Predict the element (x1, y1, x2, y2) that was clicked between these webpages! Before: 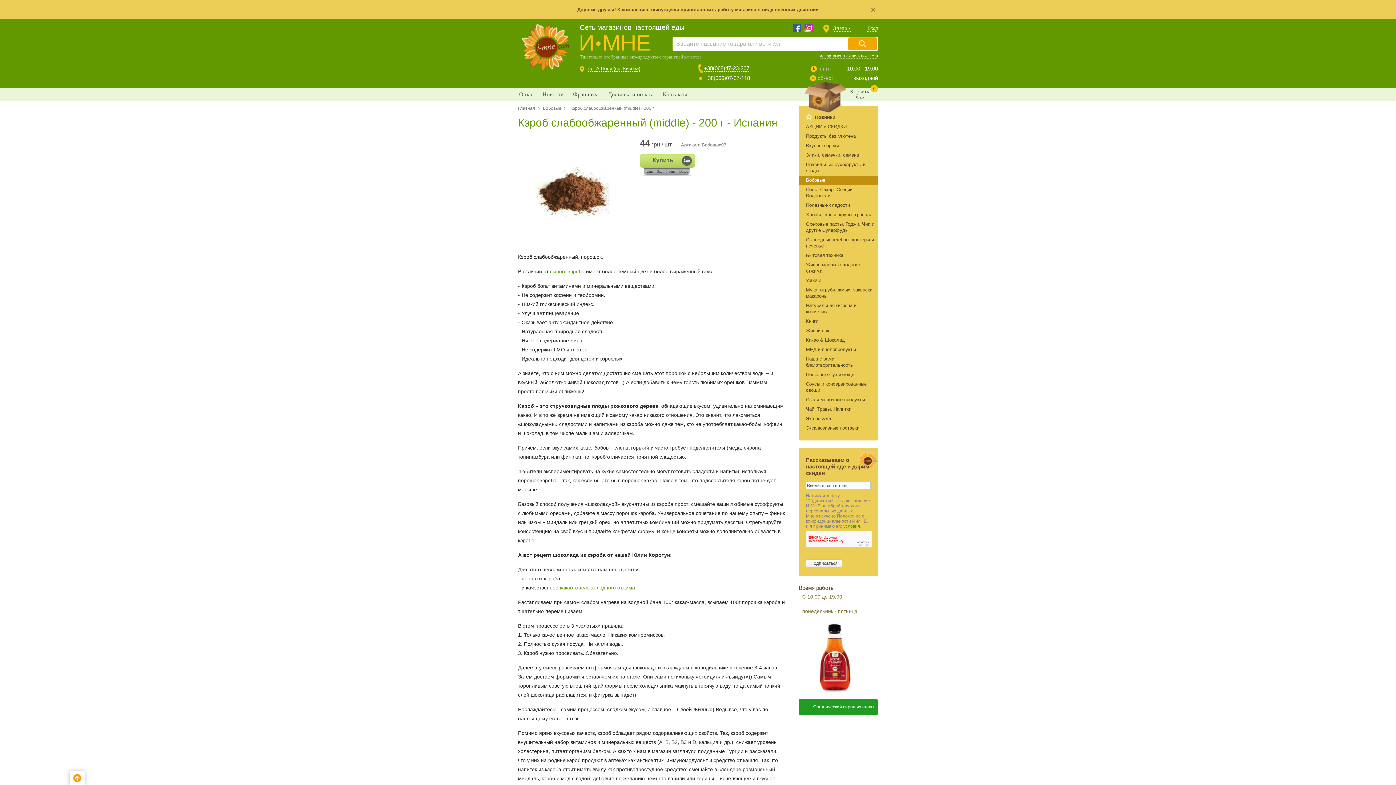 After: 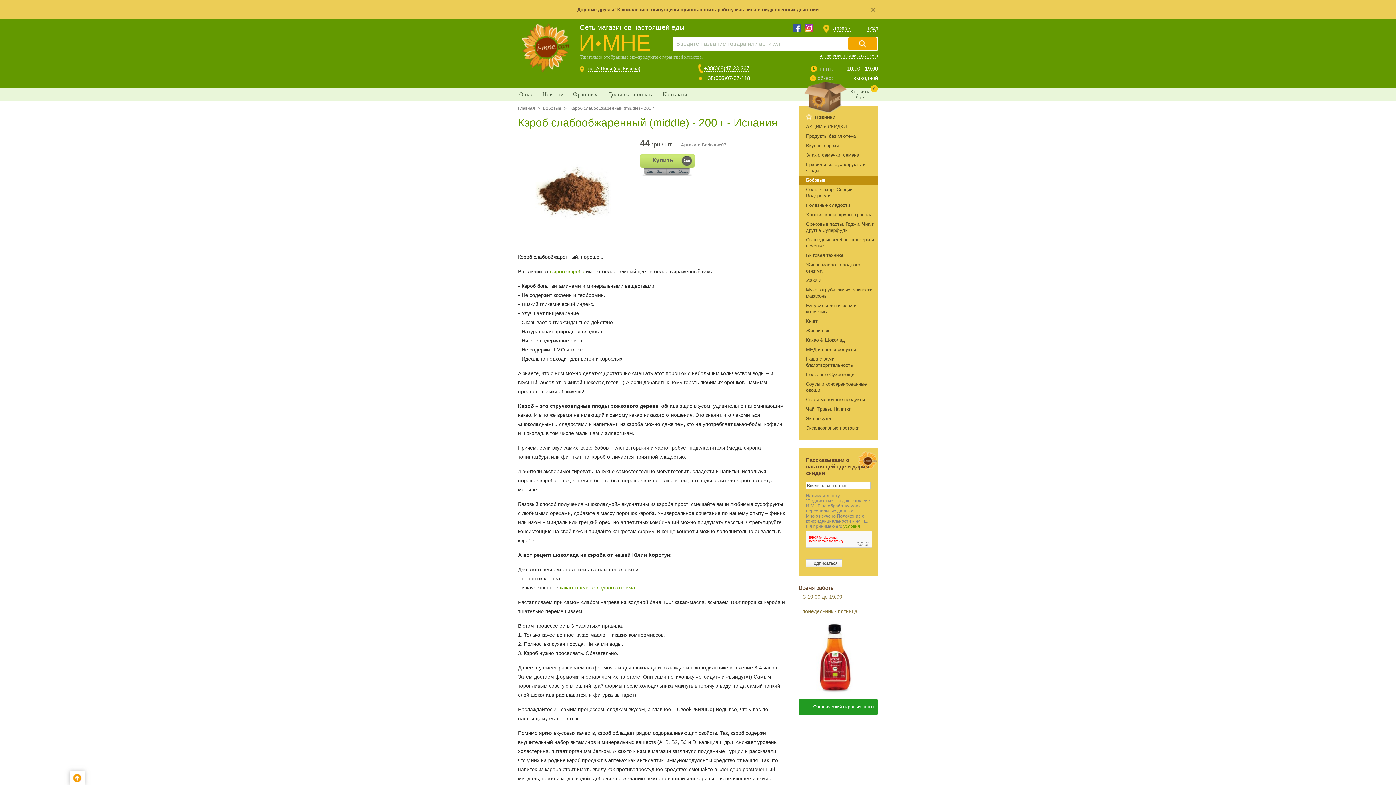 Action: bbox: (793, 23, 801, 33)